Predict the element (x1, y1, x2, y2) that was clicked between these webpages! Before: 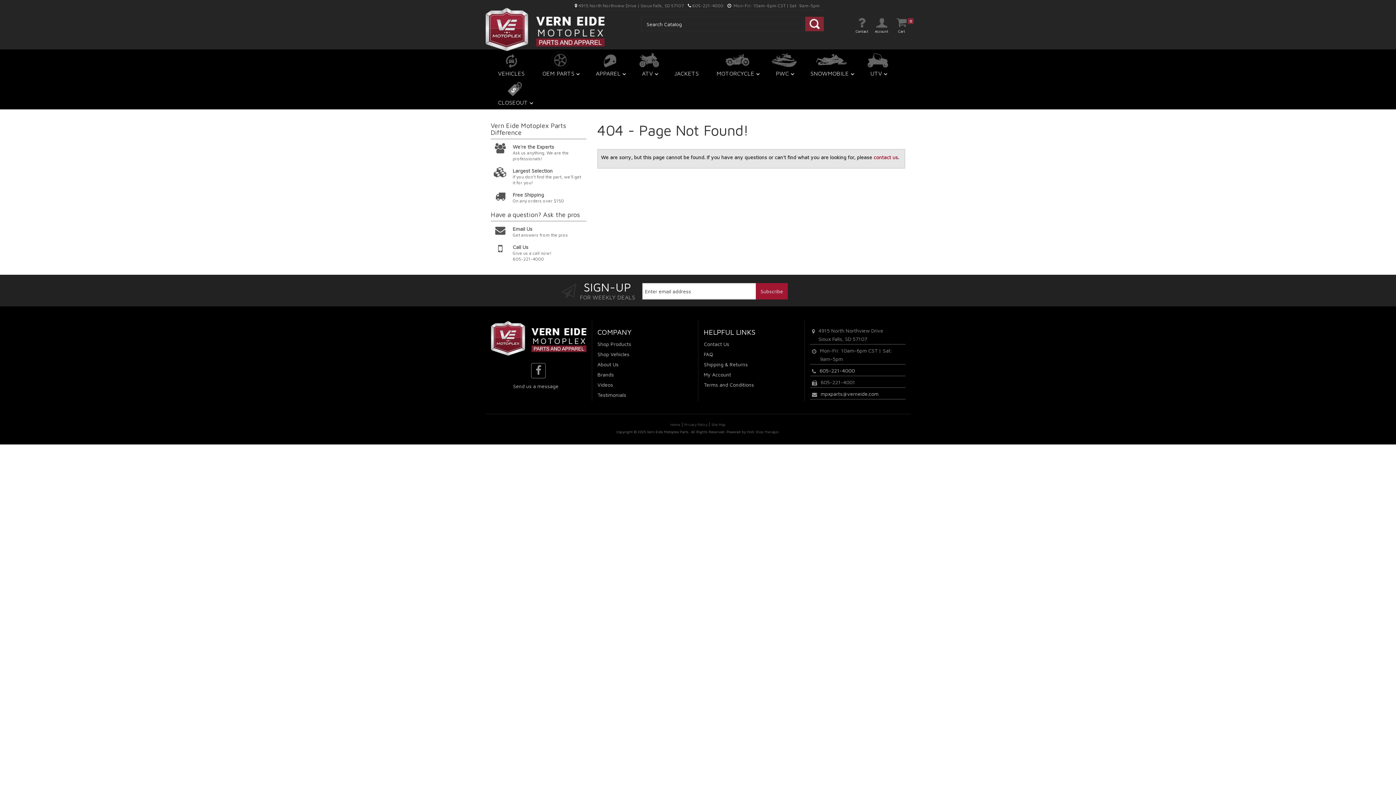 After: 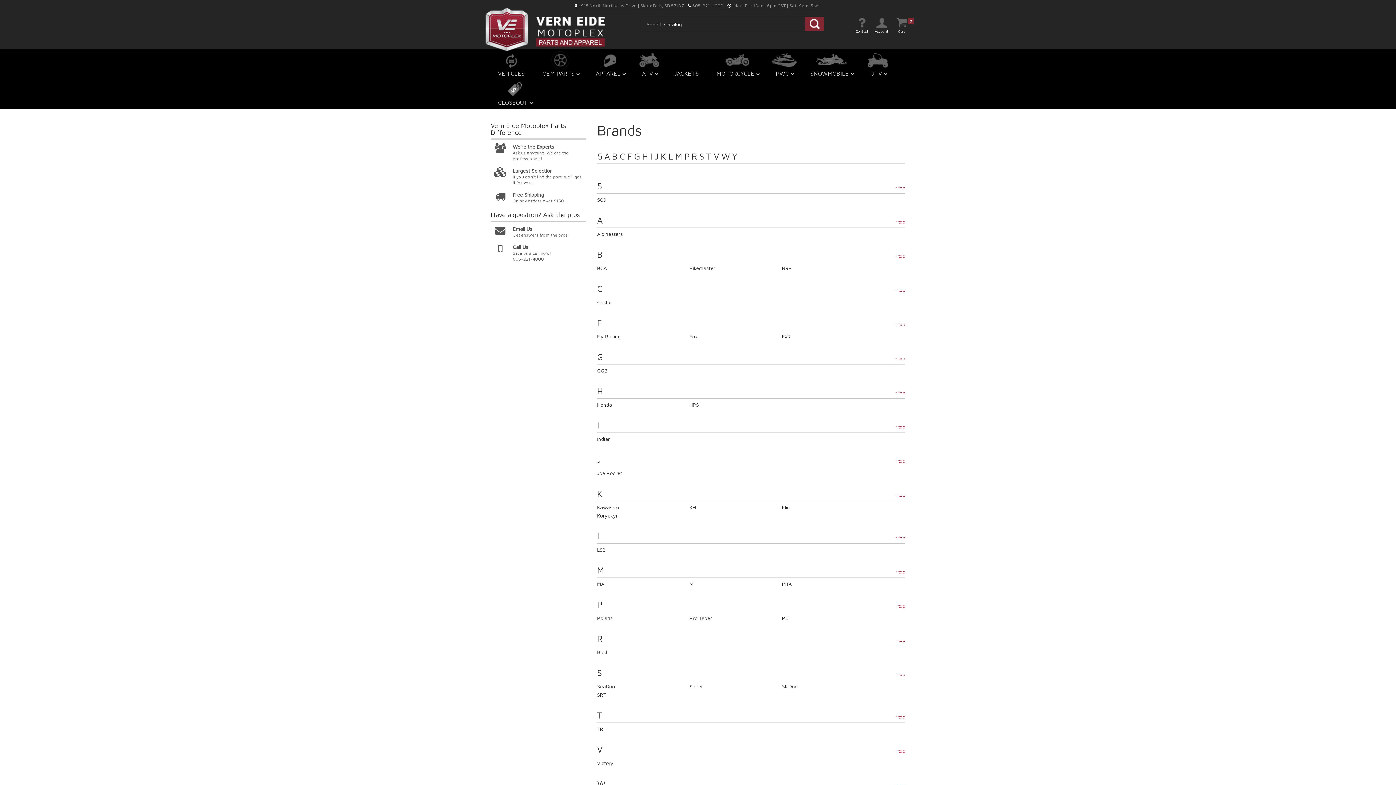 Action: label: Brands bbox: (597, 370, 614, 378)